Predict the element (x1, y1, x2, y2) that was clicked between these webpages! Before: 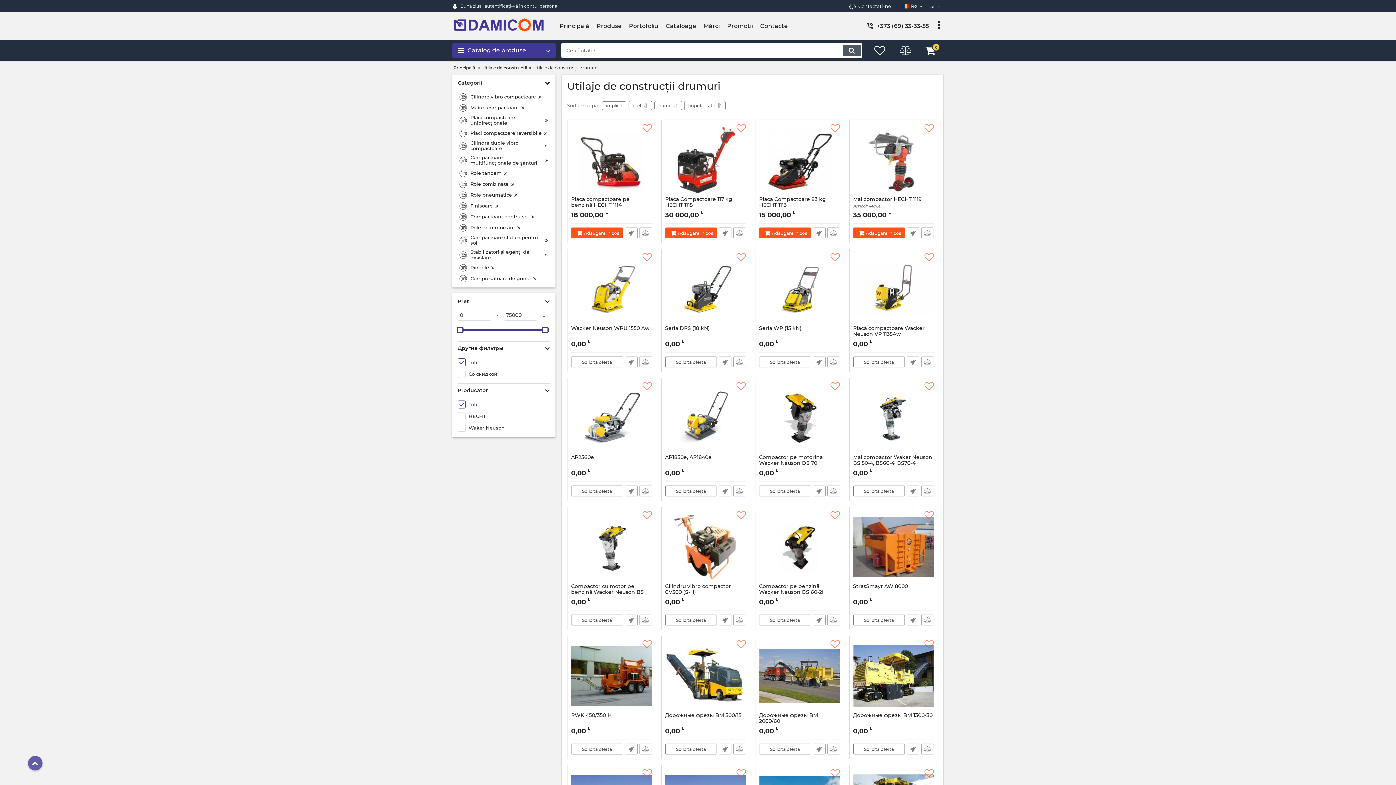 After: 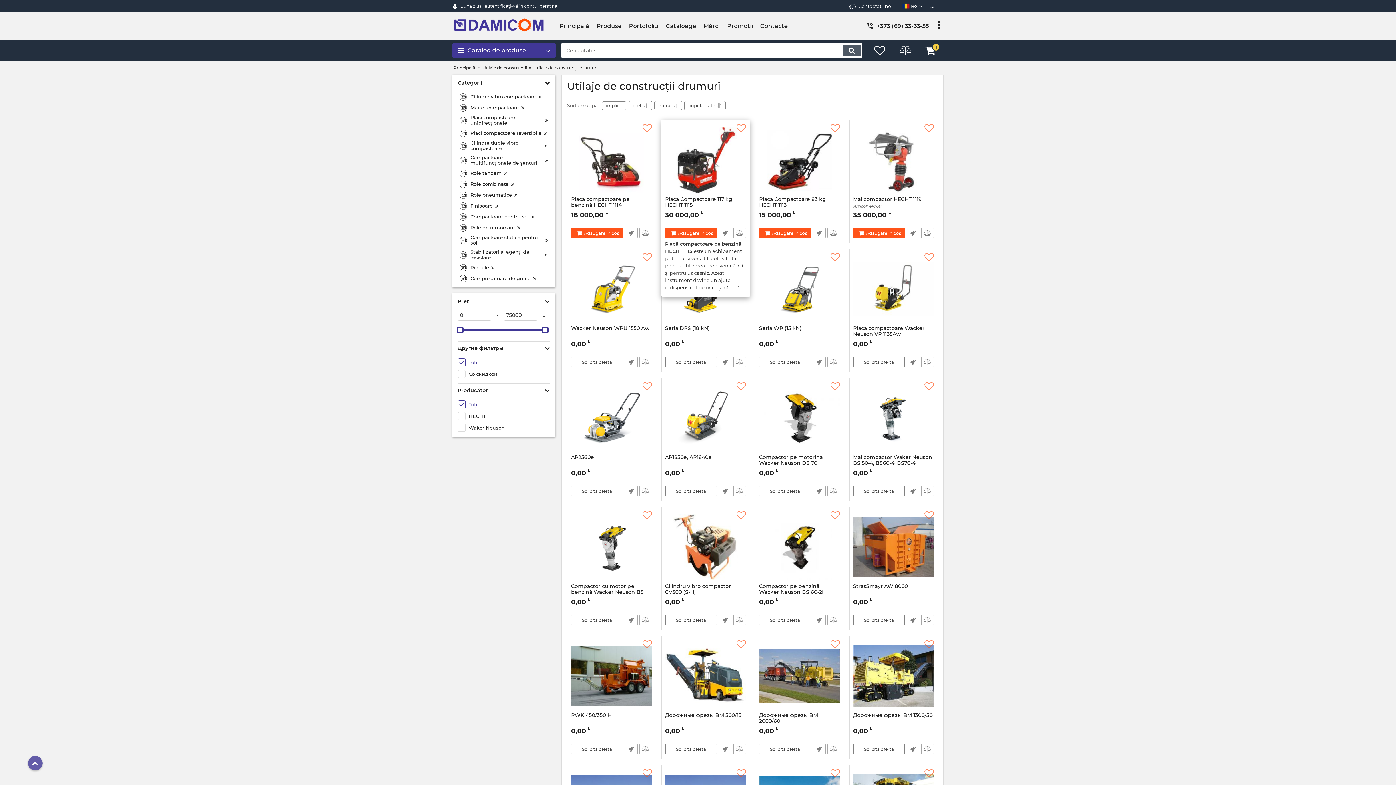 Action: label: Adăugare în coș bbox: (665, 227, 717, 238)